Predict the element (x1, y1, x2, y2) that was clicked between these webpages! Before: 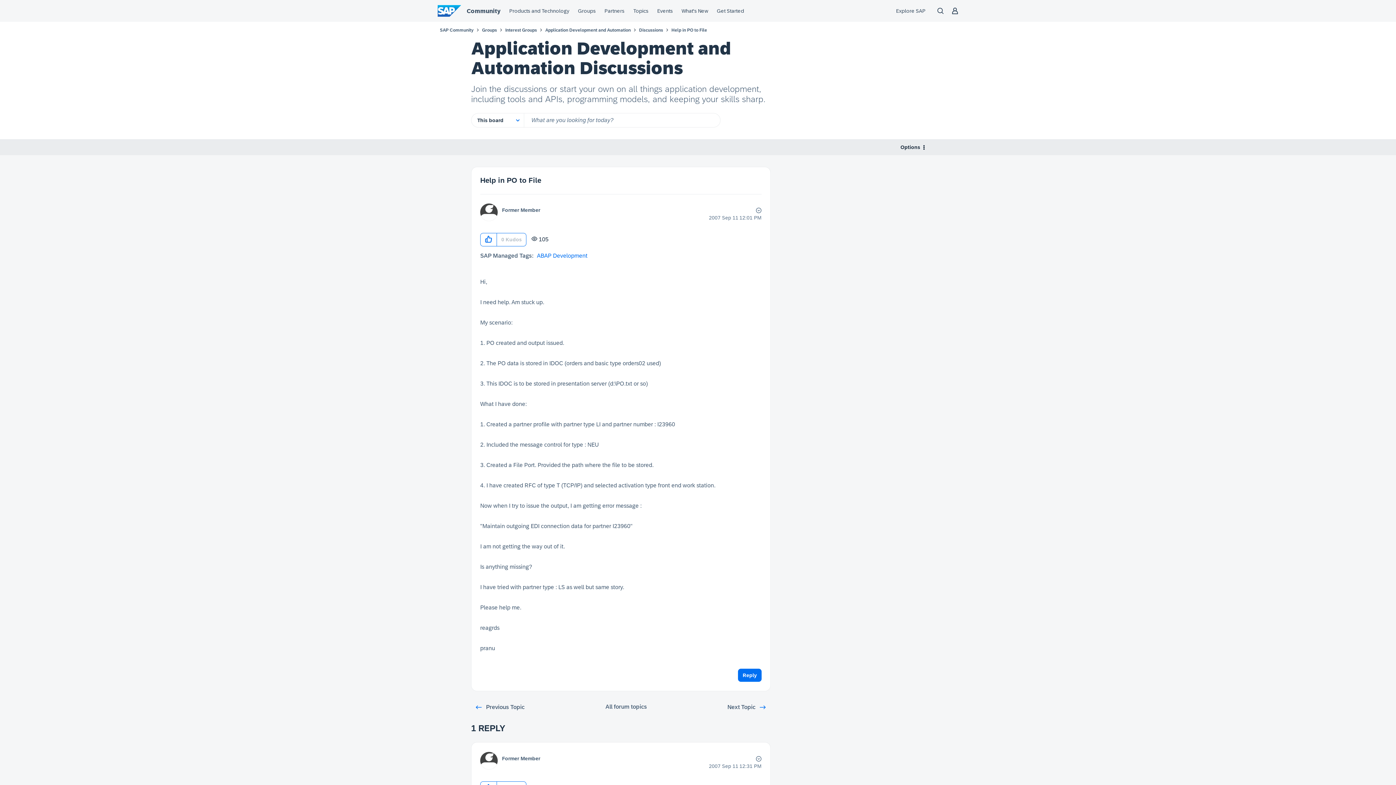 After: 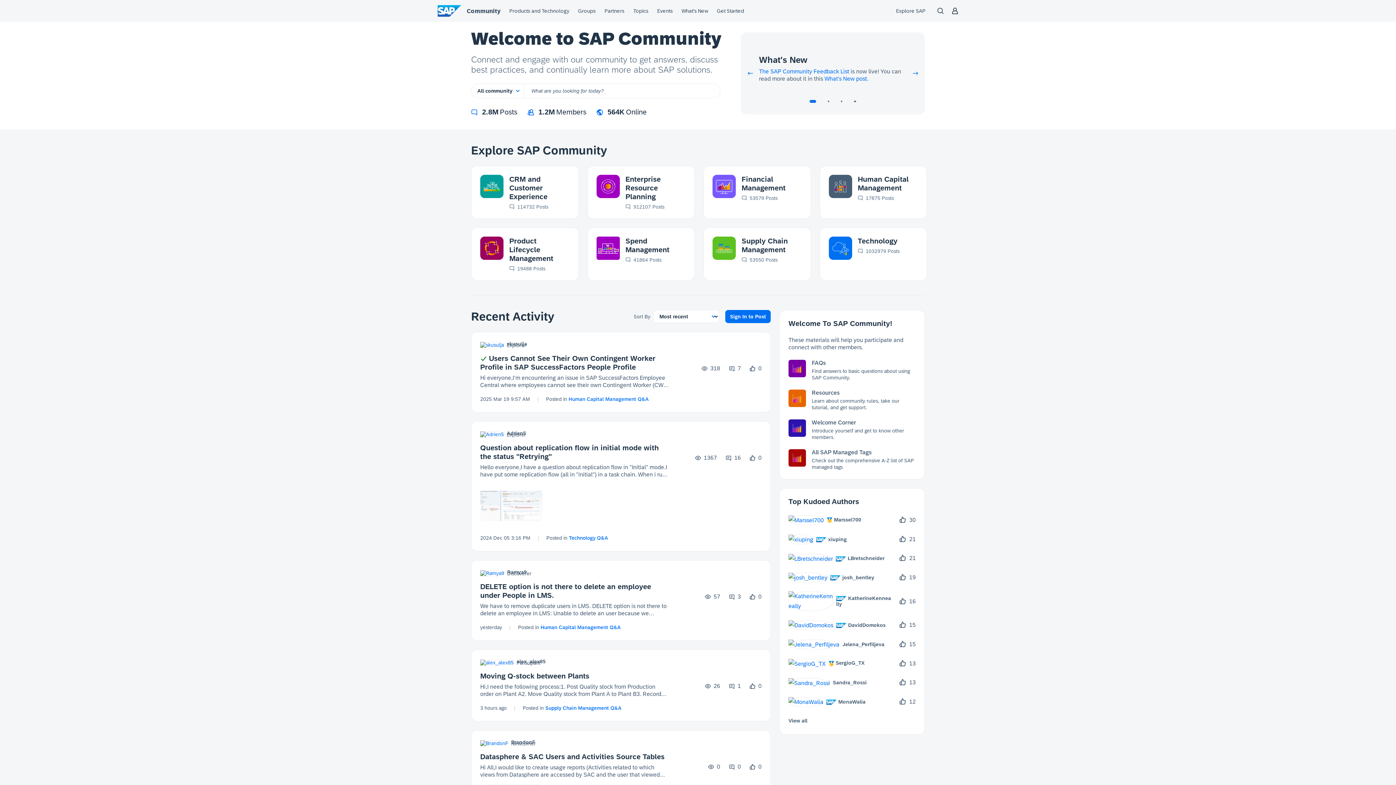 Action: label: SAP Community bbox: (440, 27, 473, 32)